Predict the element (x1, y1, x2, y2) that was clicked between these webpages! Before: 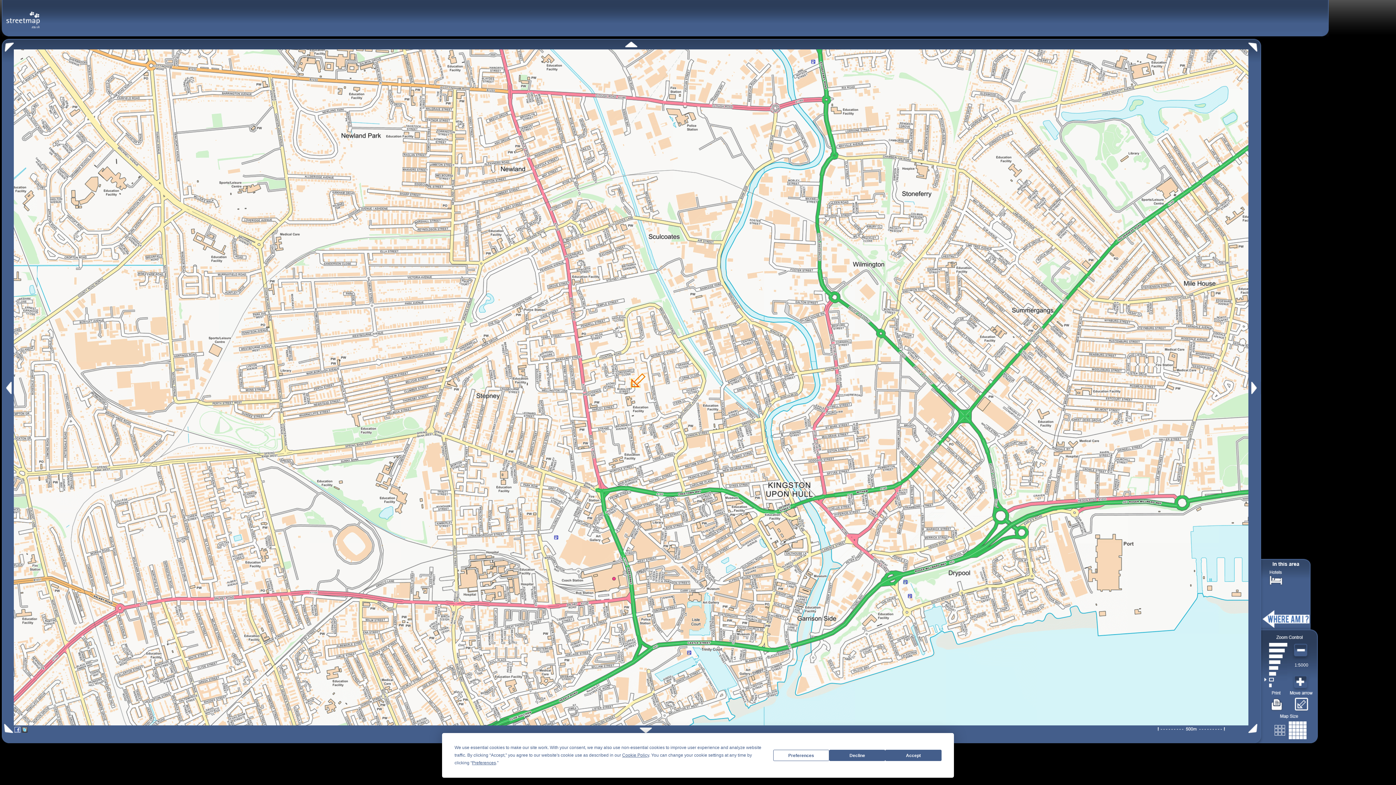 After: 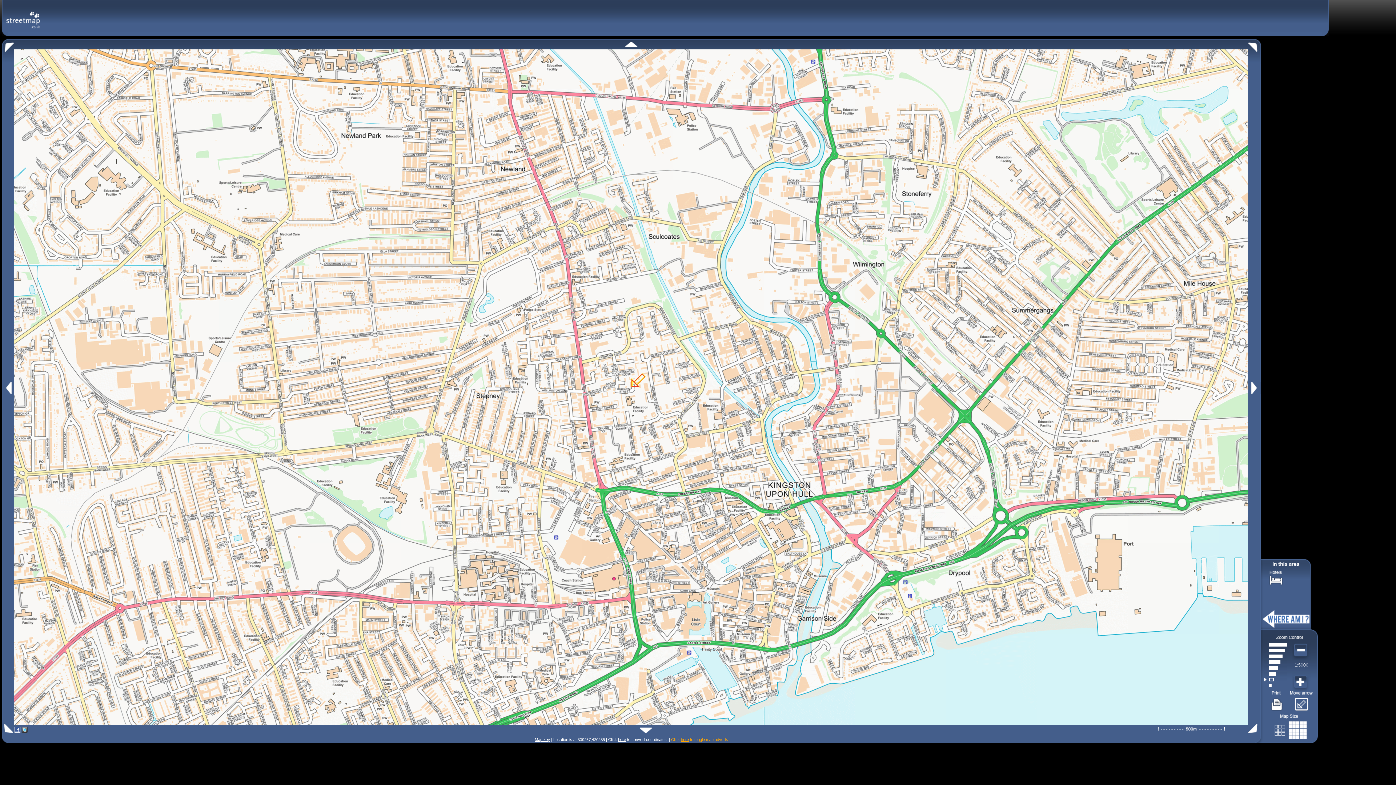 Action: label: Accept bbox: (885, 750, 941, 761)